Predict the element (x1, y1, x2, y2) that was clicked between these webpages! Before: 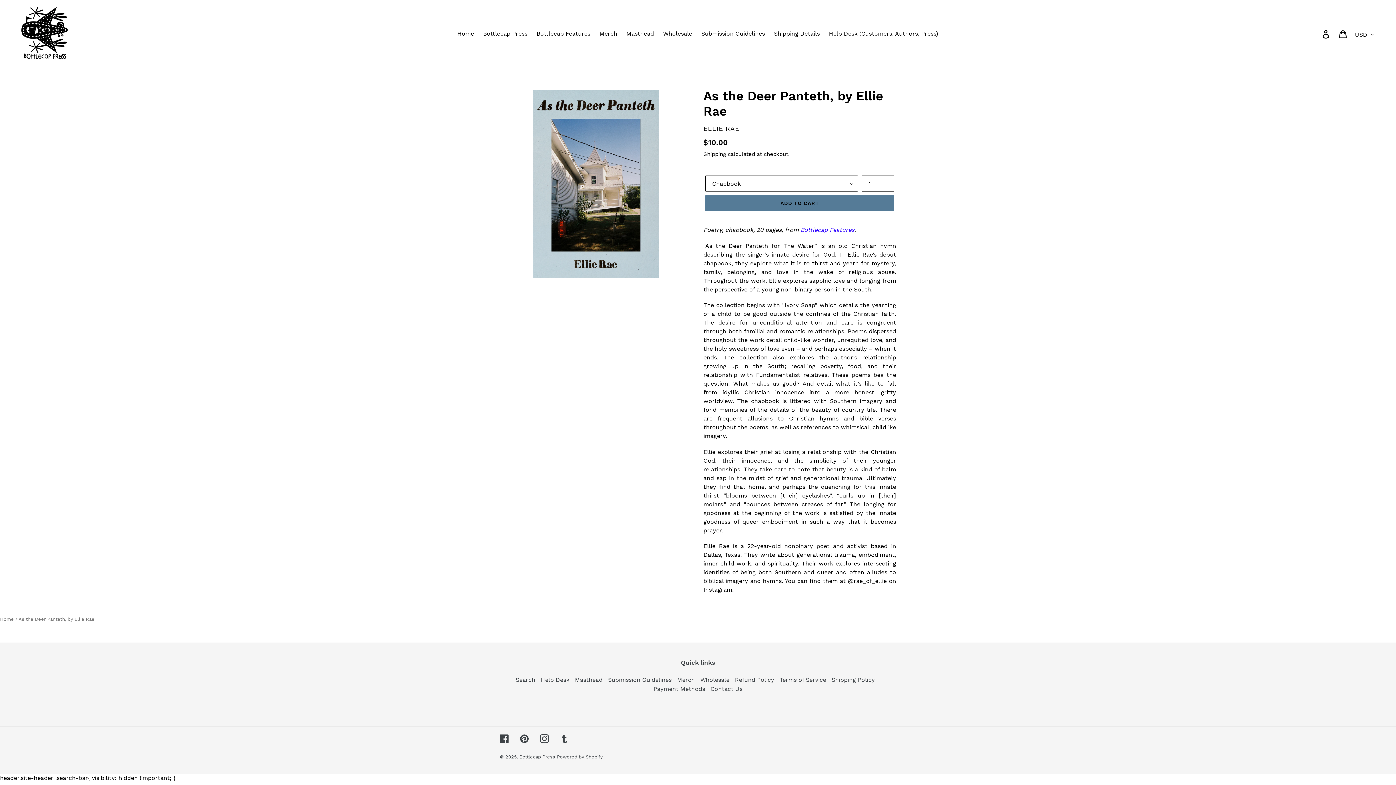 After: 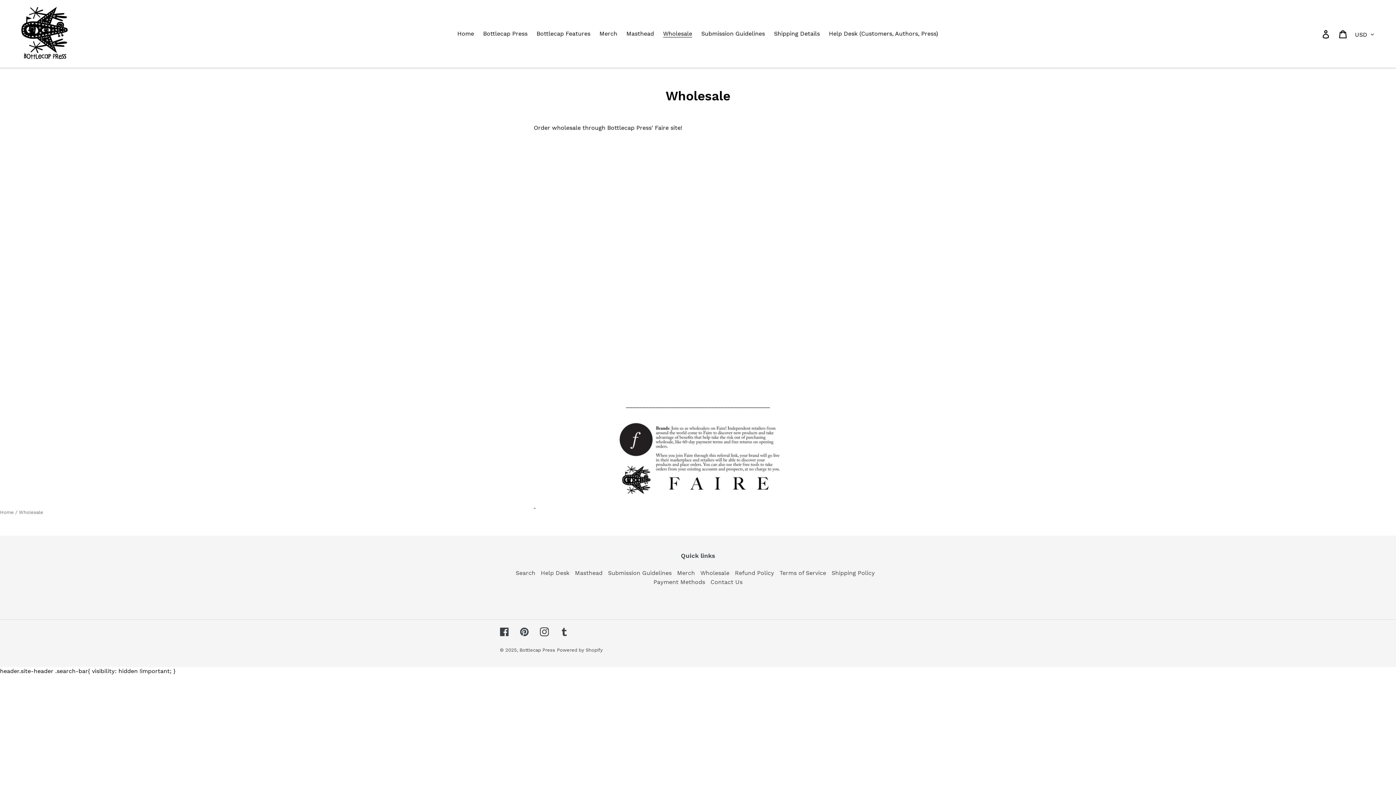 Action: bbox: (659, 28, 696, 39) label: Wholesale